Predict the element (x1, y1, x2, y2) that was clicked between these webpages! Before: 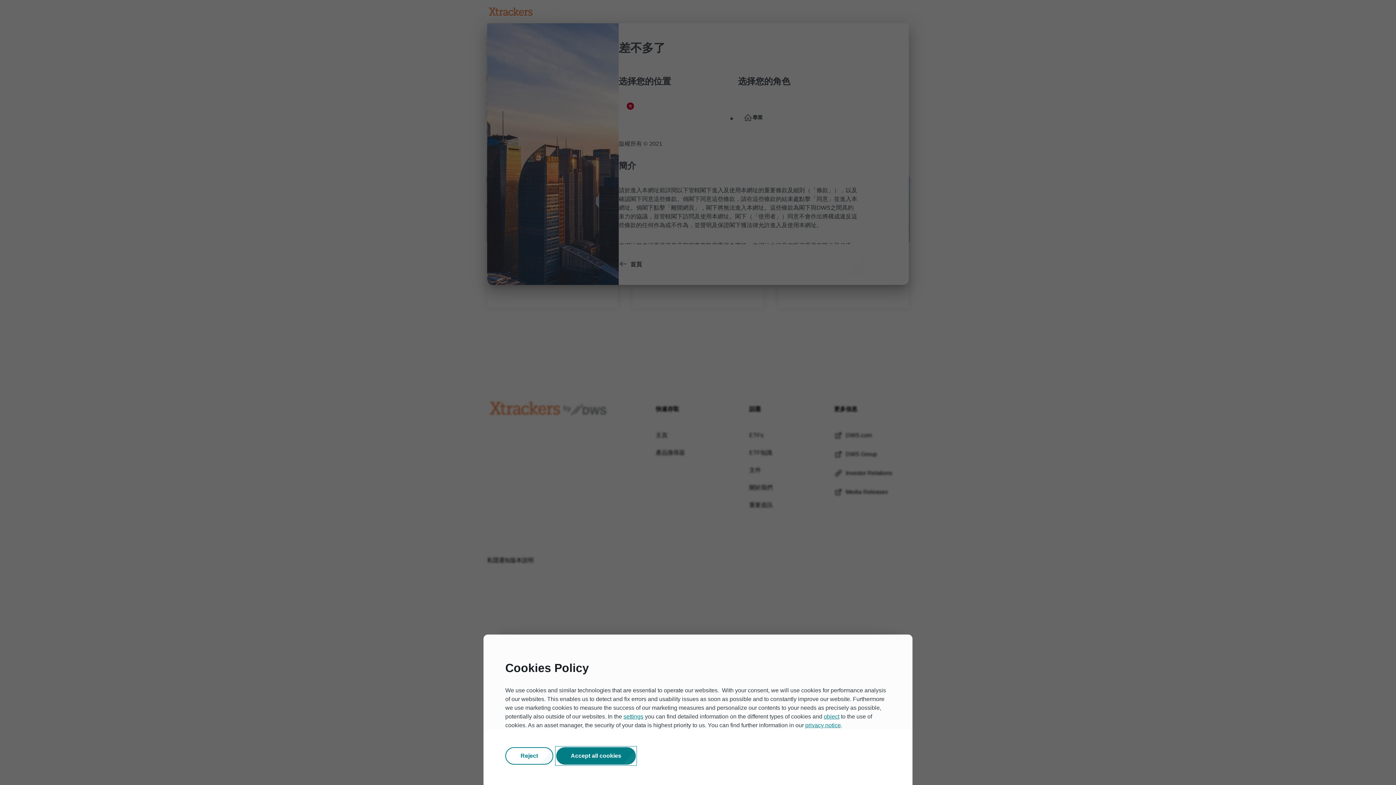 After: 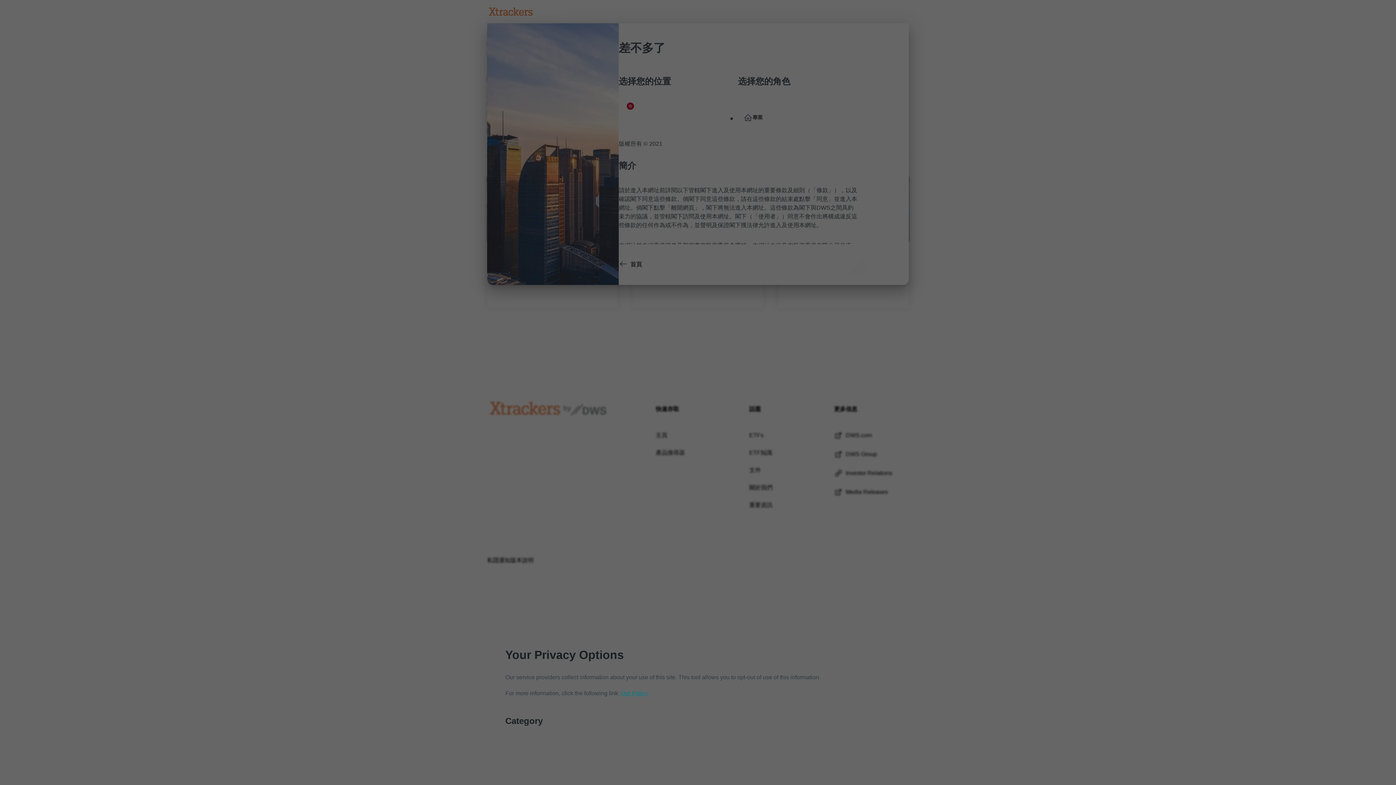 Action: bbox: (623, 713, 643, 720) label: settings